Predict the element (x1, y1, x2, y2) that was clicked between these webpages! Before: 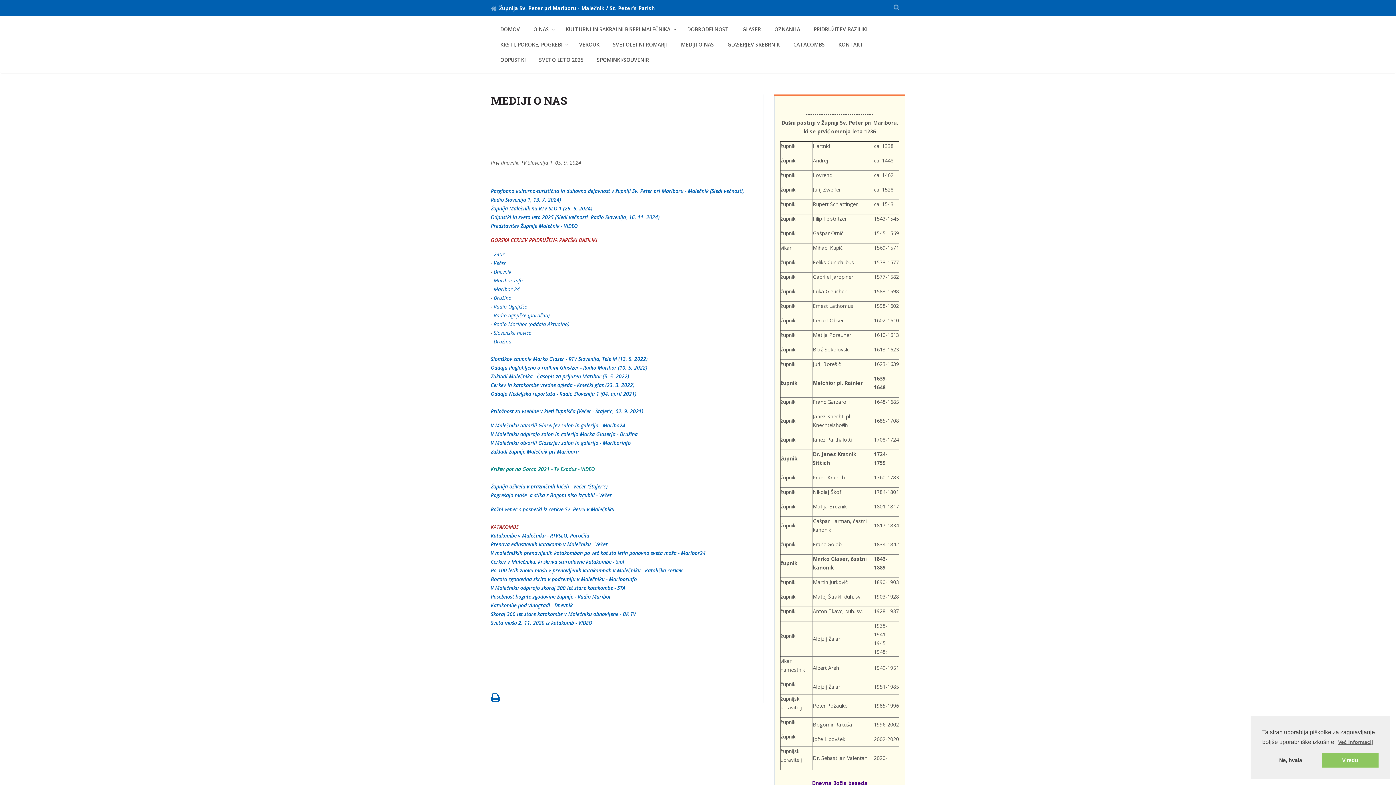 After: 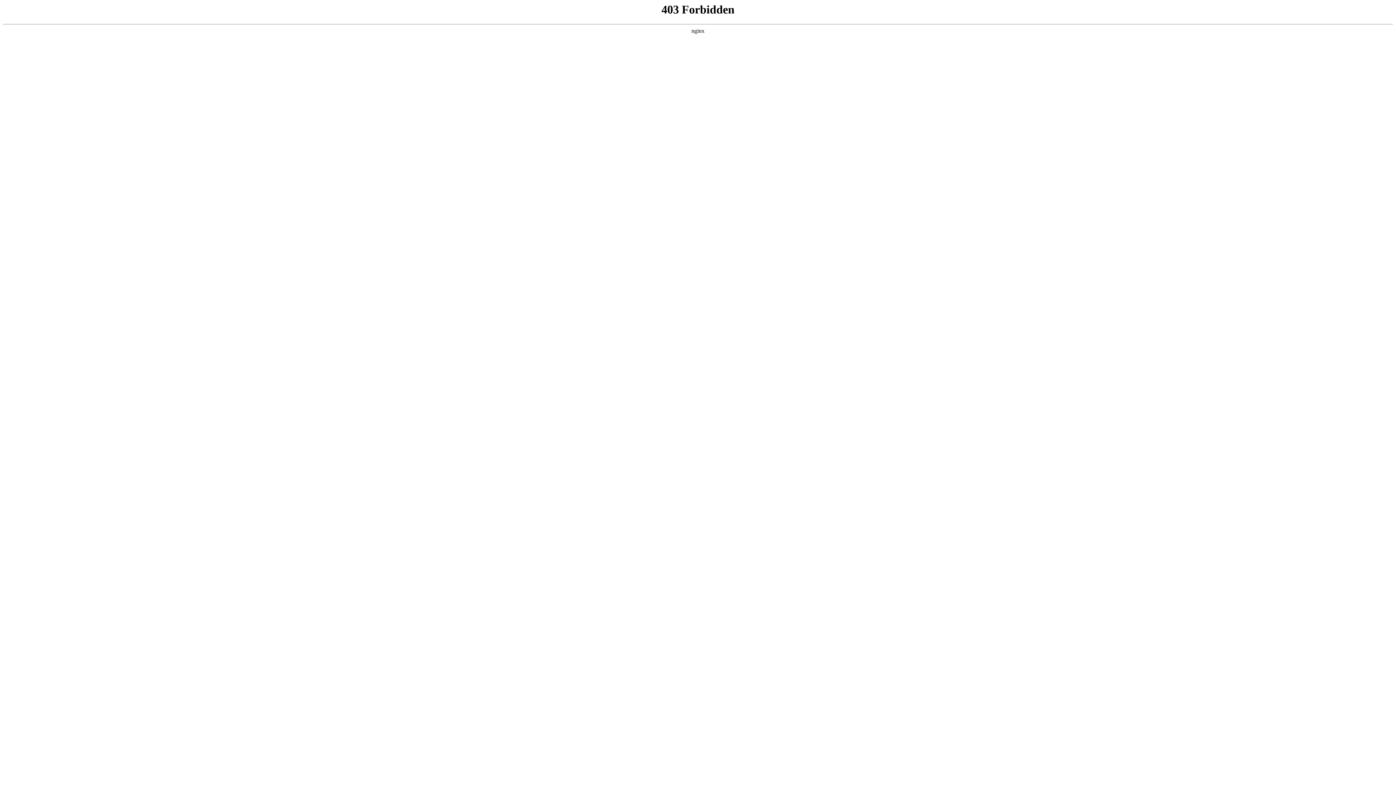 Action: bbox: (493, 294, 511, 301) label: Družina